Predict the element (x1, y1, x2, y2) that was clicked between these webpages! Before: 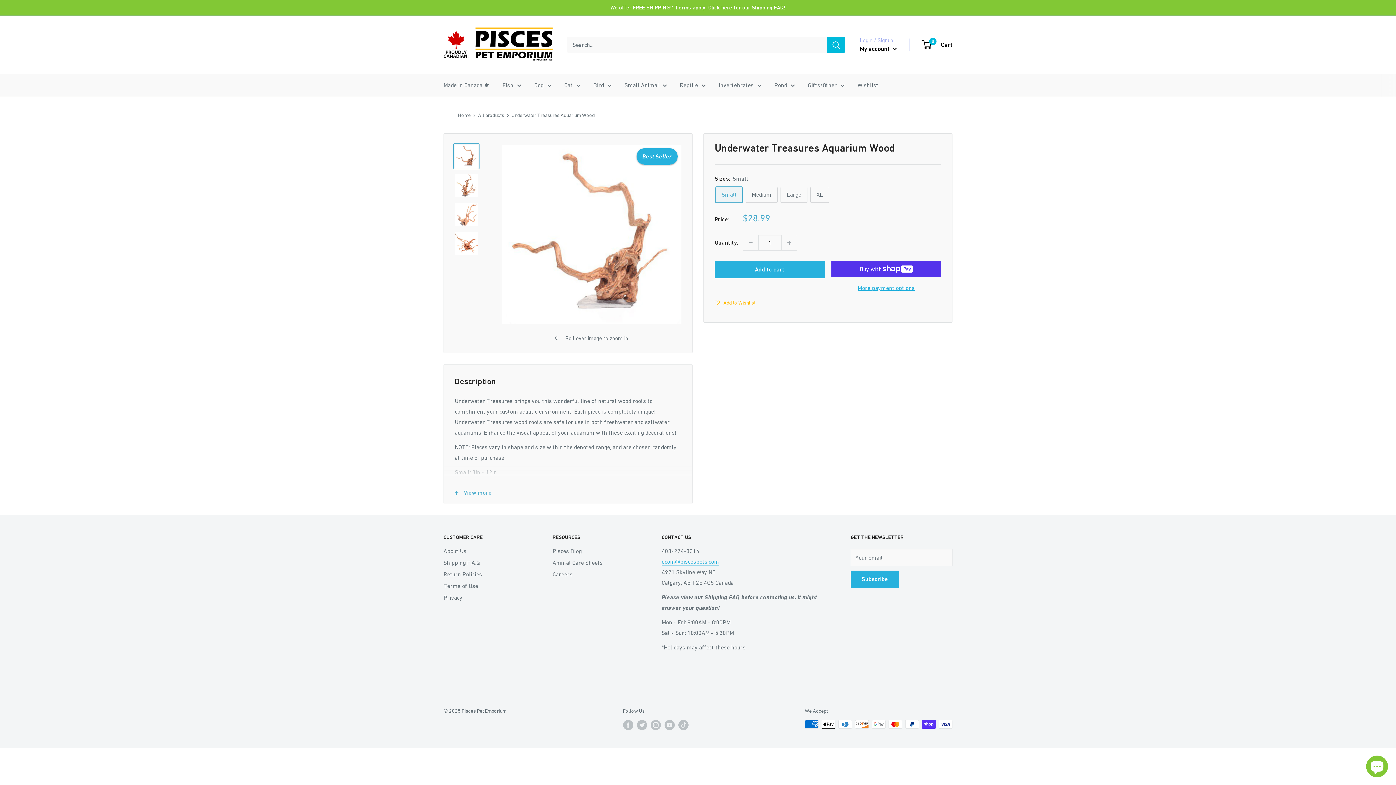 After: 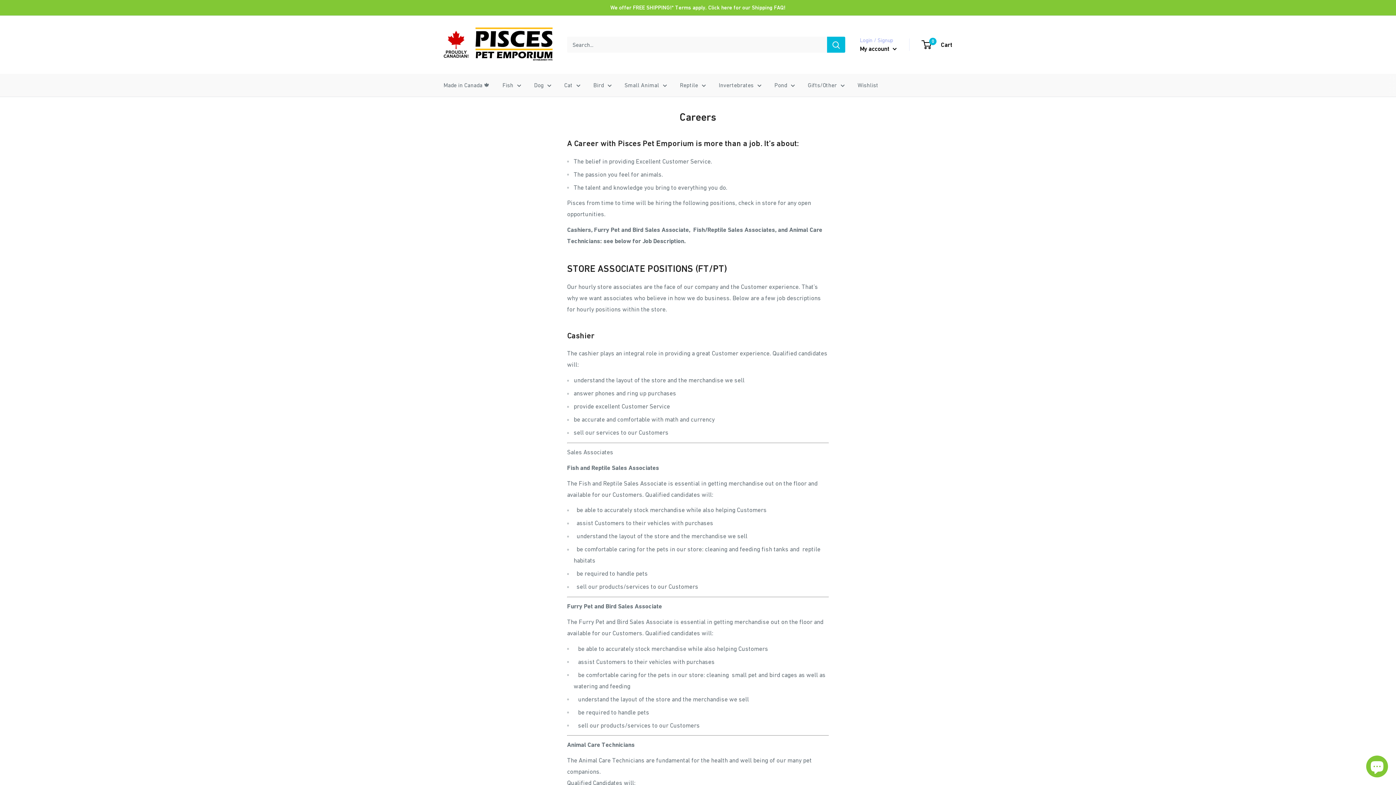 Action: bbox: (552, 568, 636, 580) label: Careers